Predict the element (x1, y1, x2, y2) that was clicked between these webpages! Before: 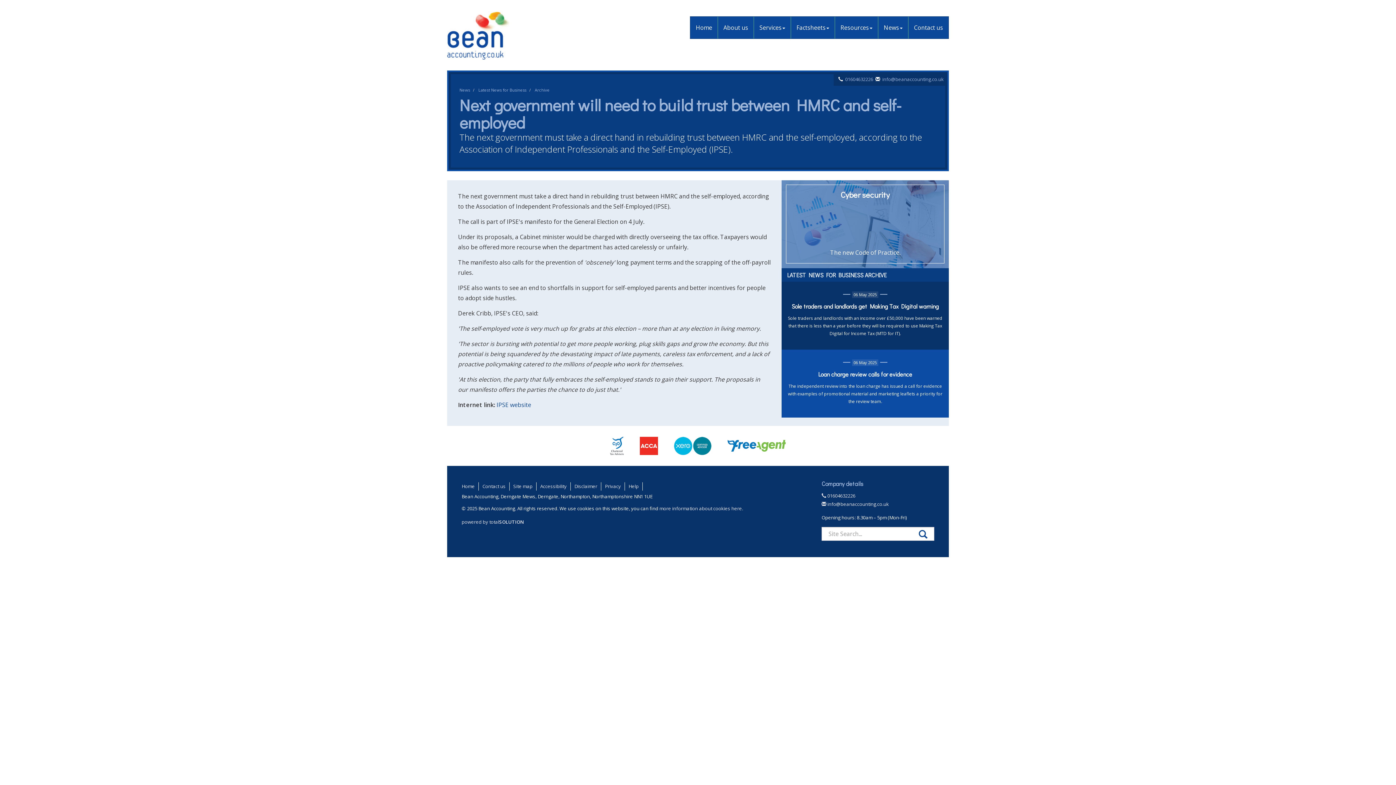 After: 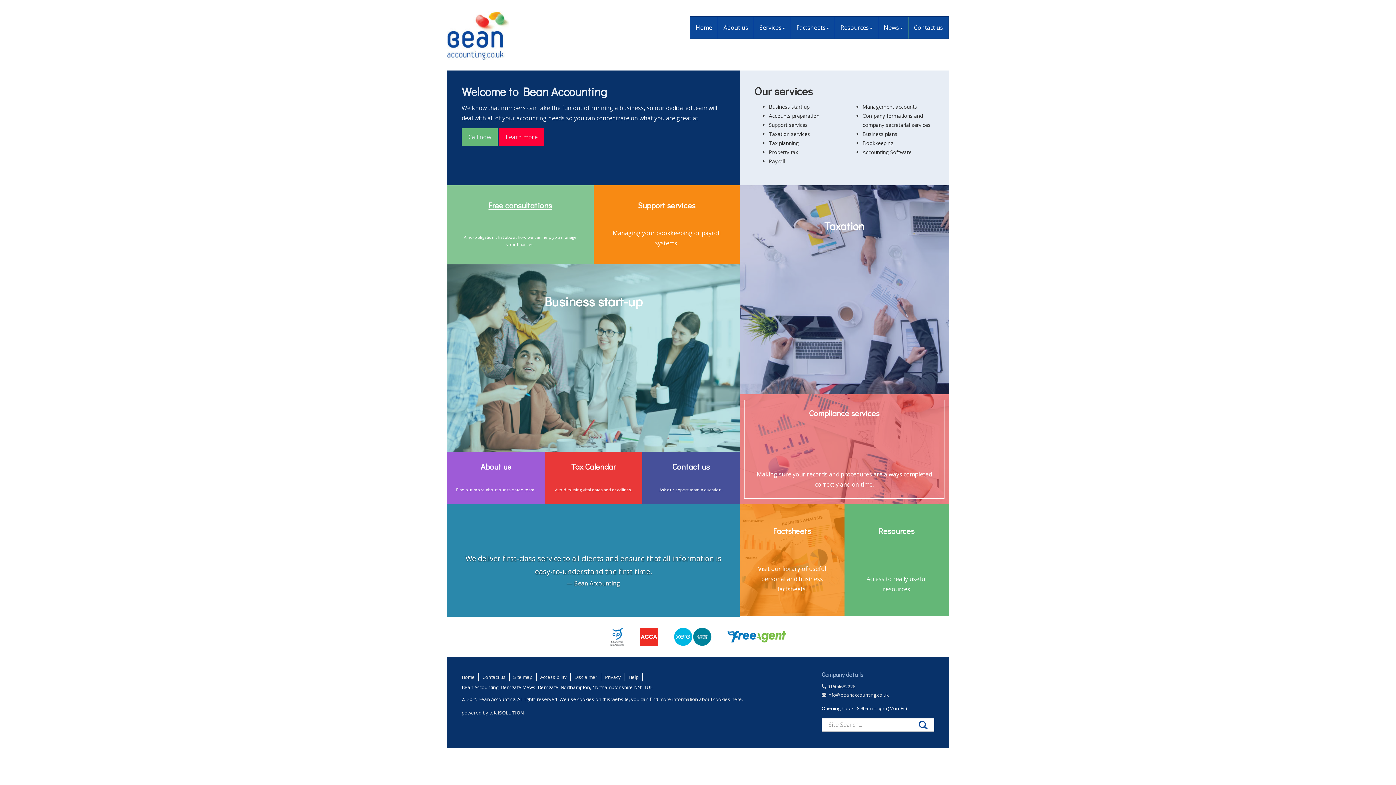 Action: bbox: (690, 16, 717, 38) label: Home